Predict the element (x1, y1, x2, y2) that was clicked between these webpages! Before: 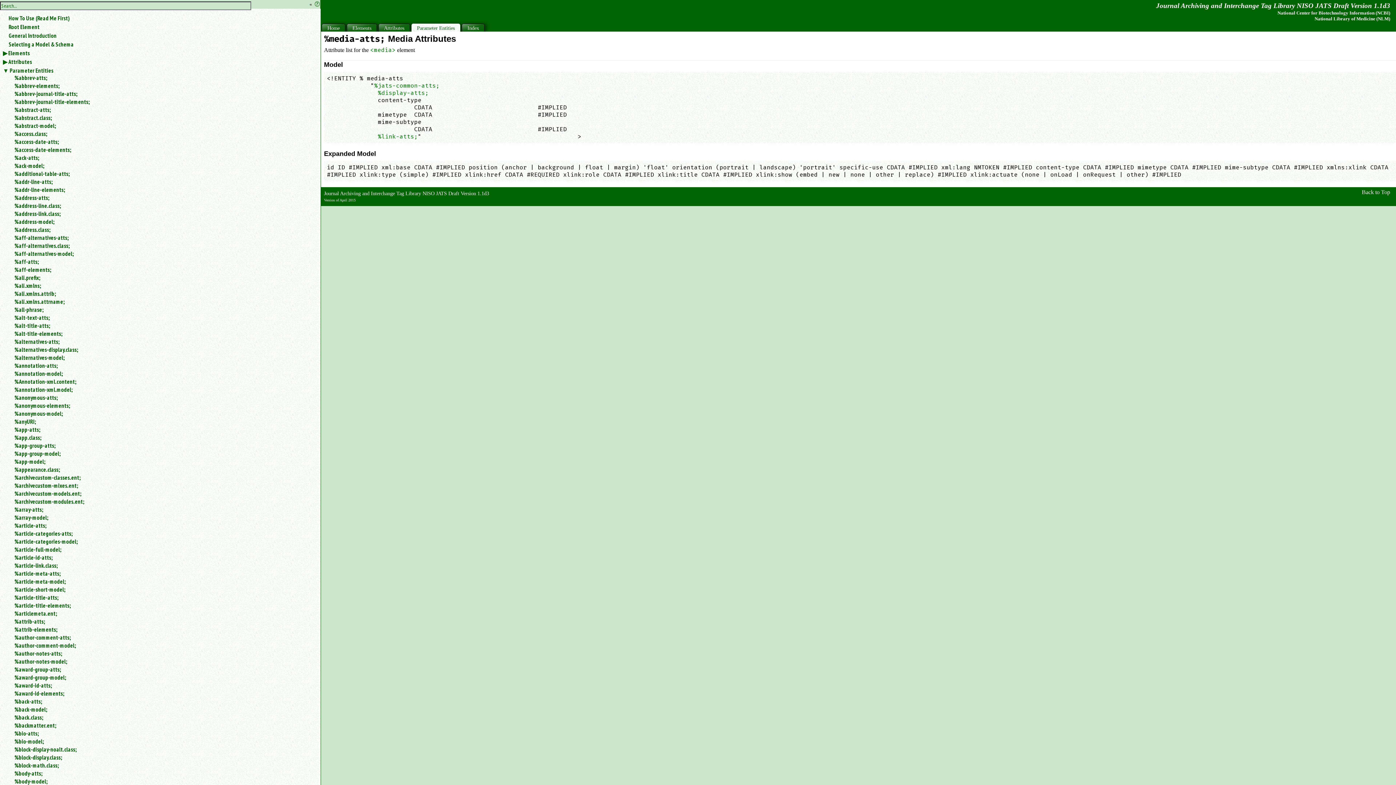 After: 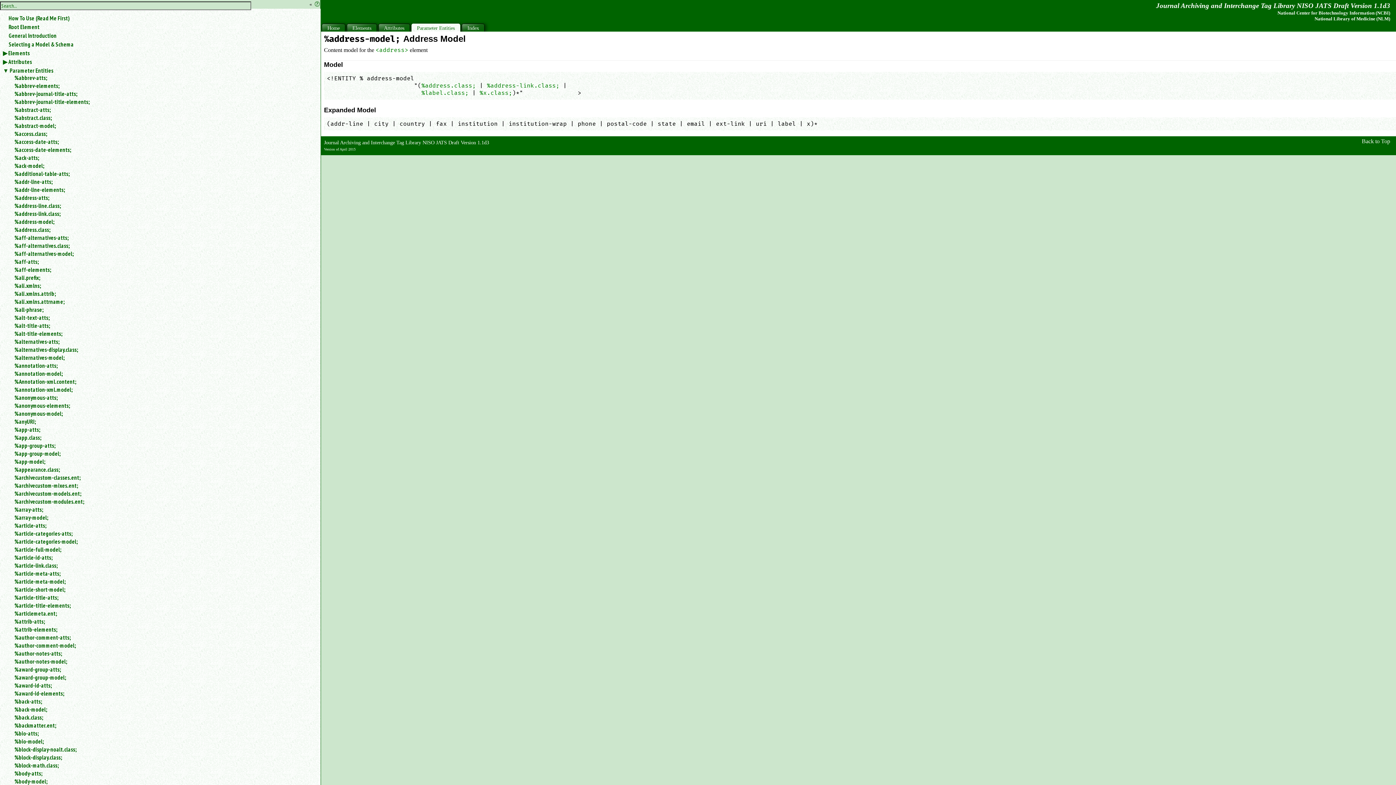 Action: label: %address-model; bbox: (14, 218, 314, 225)